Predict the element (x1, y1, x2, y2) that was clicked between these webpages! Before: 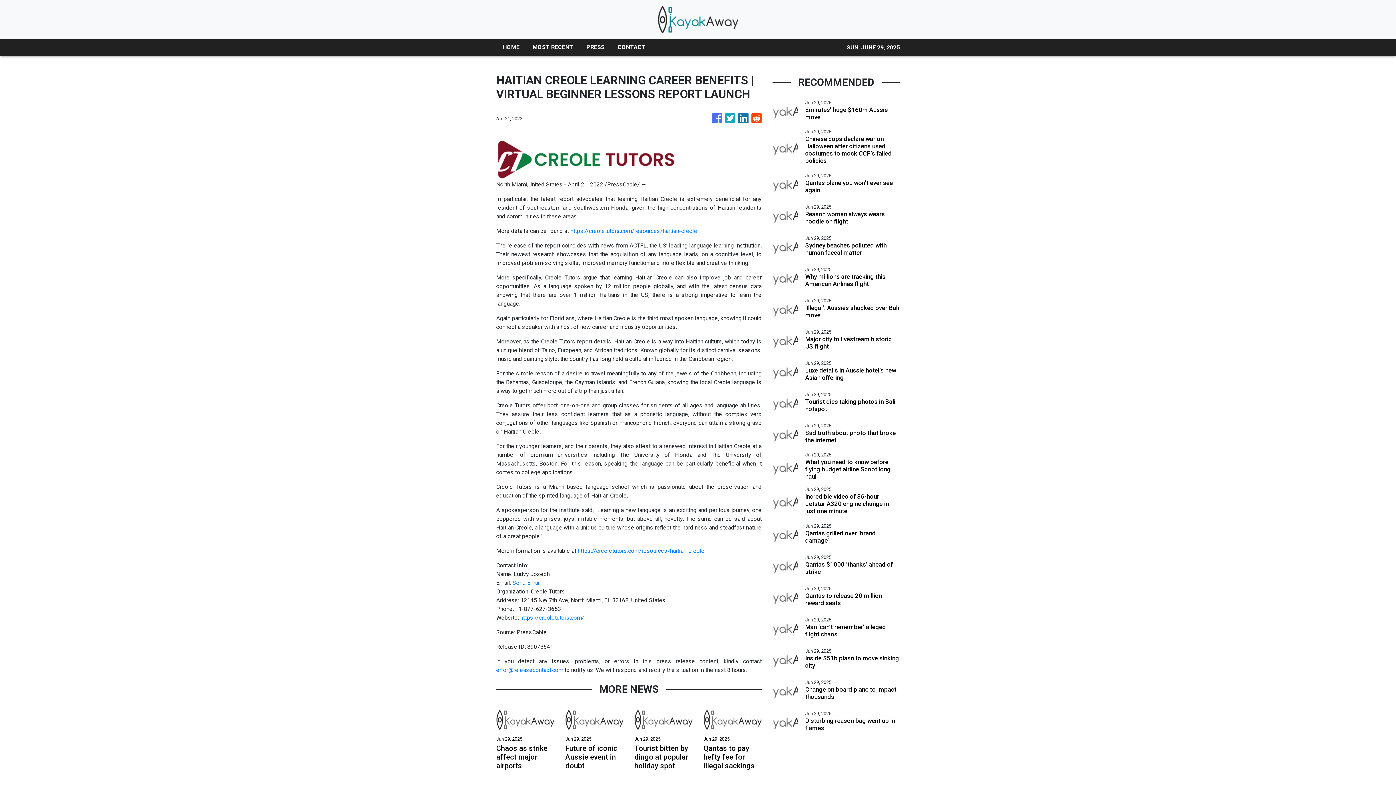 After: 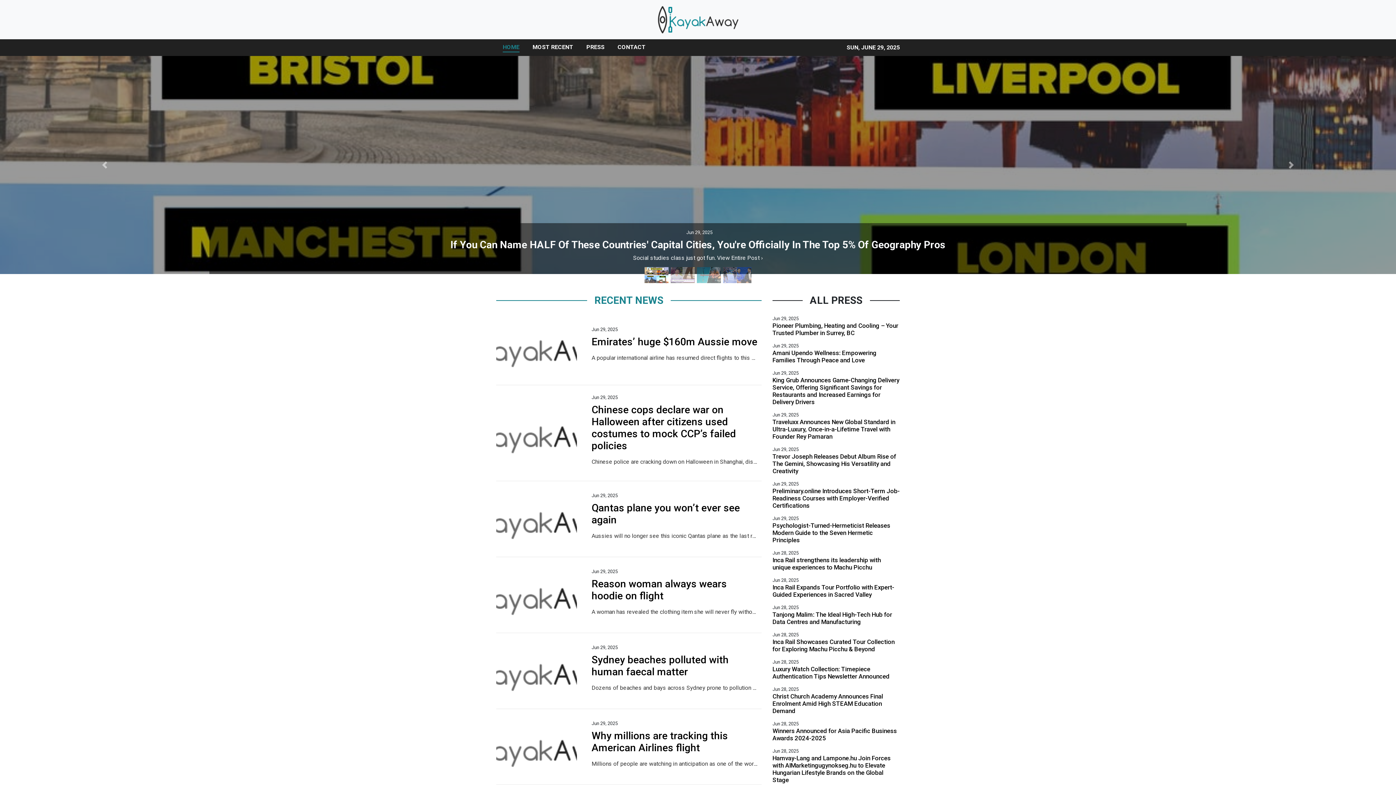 Action: bbox: (657, 5, 738, 33)